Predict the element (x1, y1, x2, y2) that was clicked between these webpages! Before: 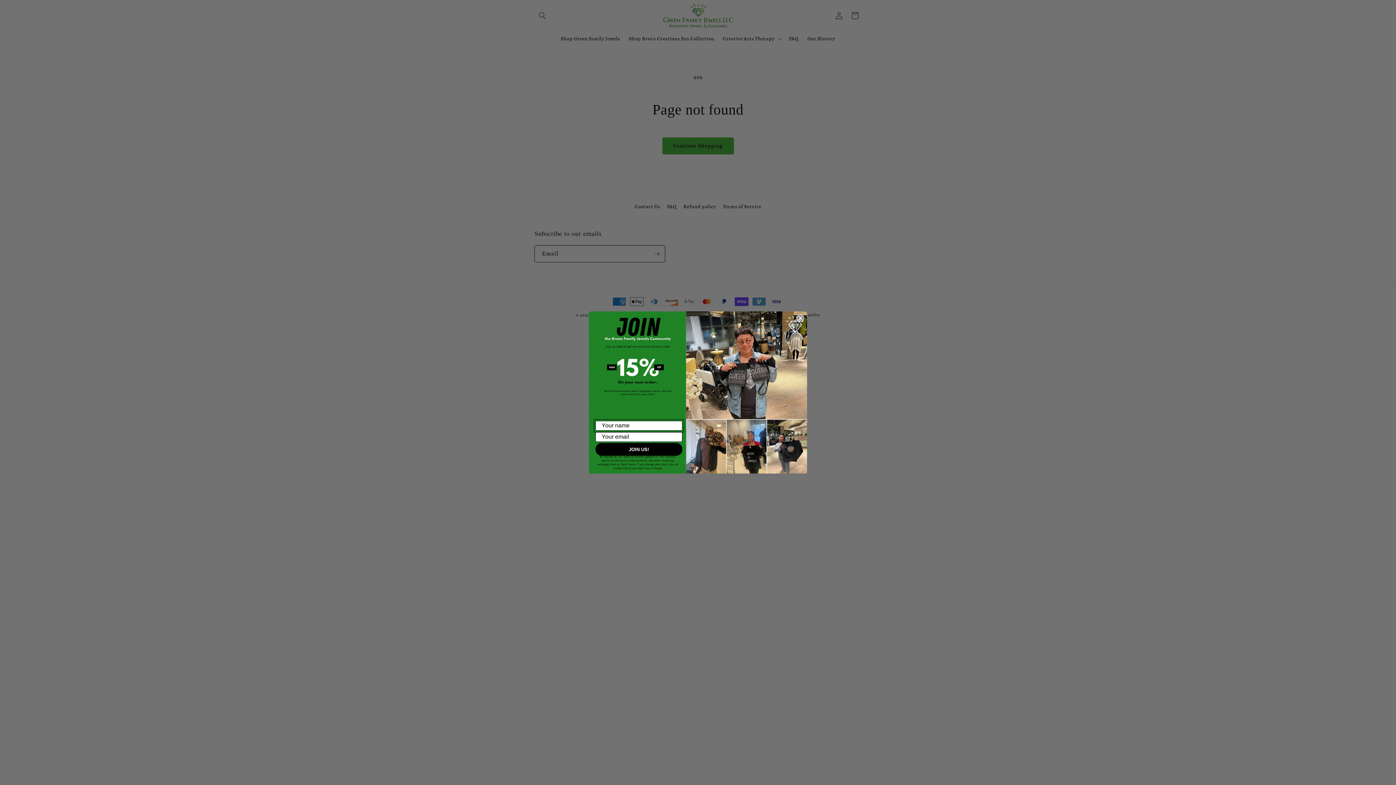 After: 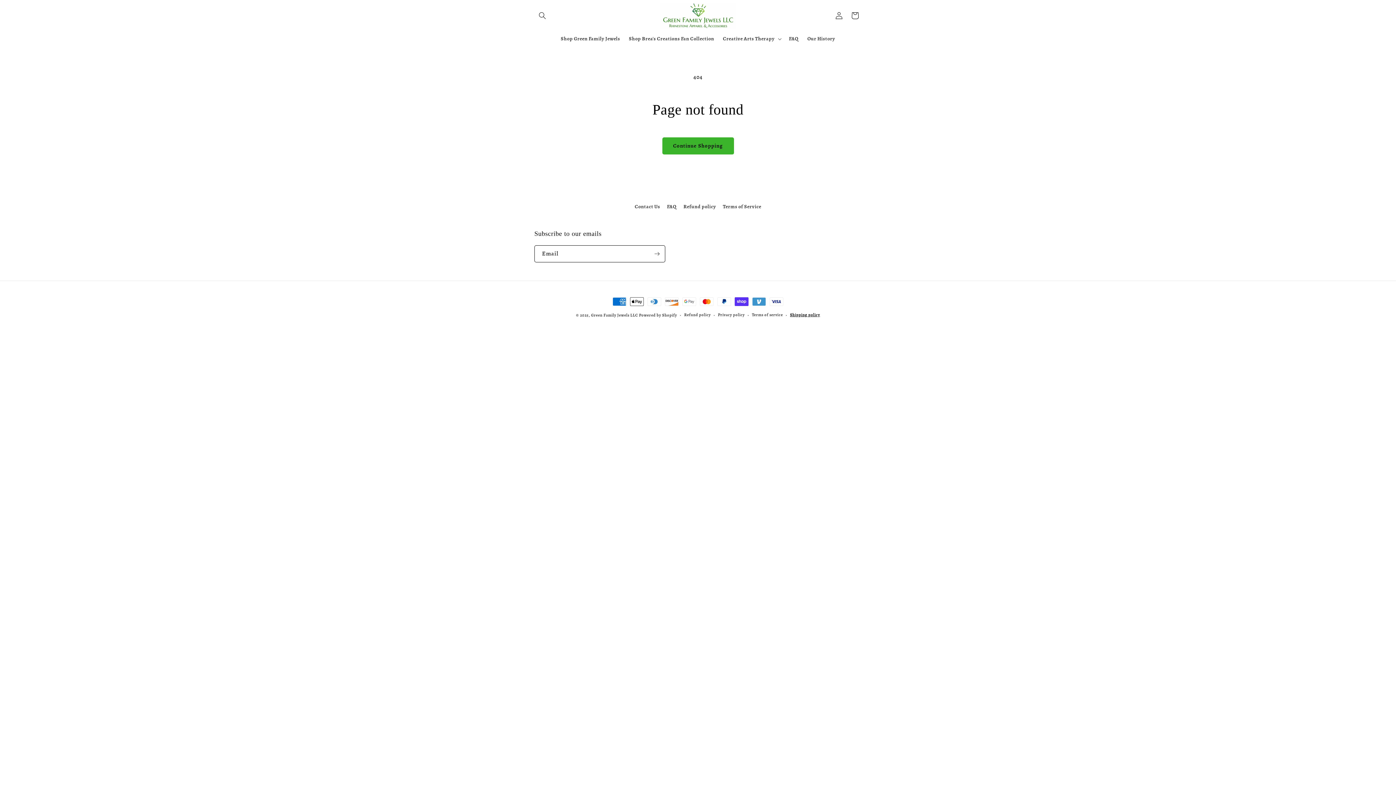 Action: label: Close dialog bbox: (797, 314, 804, 321)